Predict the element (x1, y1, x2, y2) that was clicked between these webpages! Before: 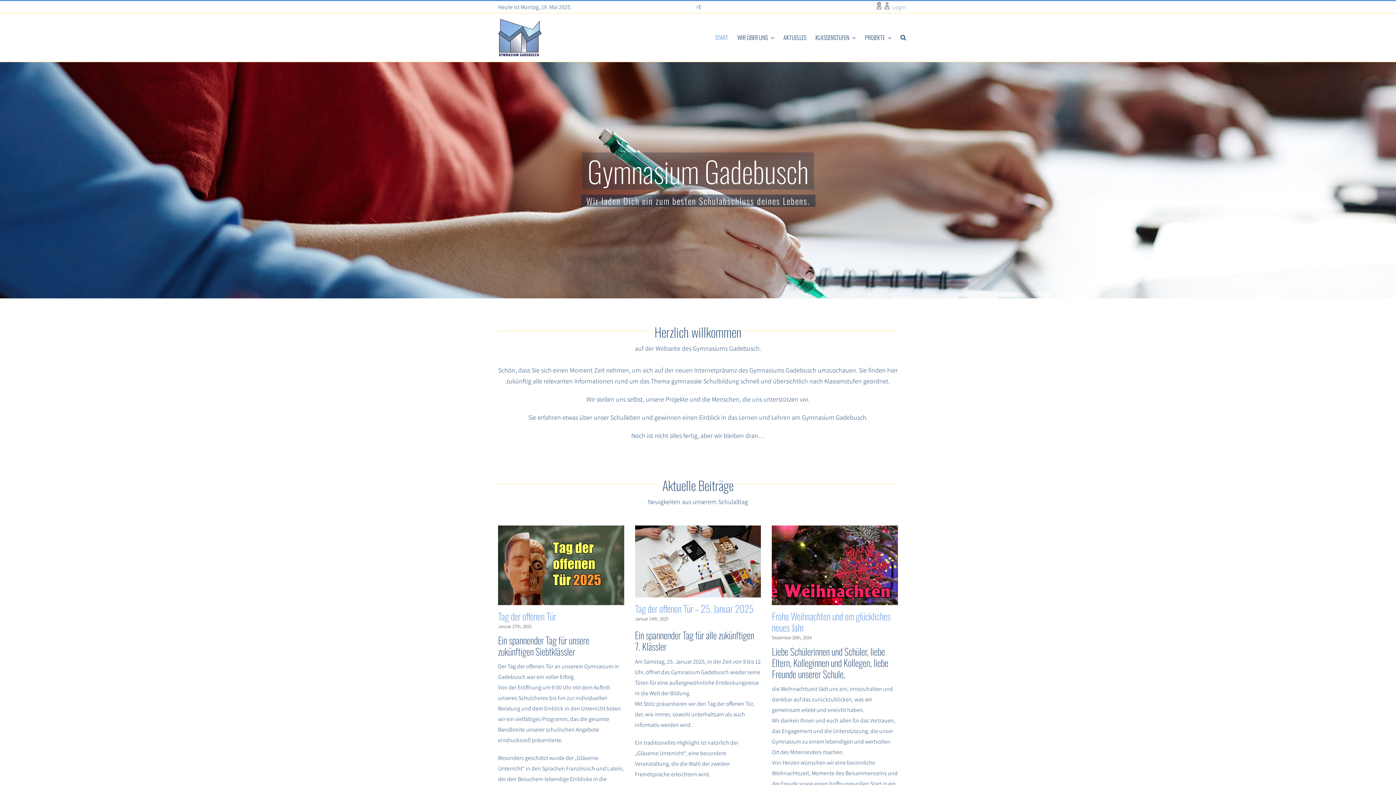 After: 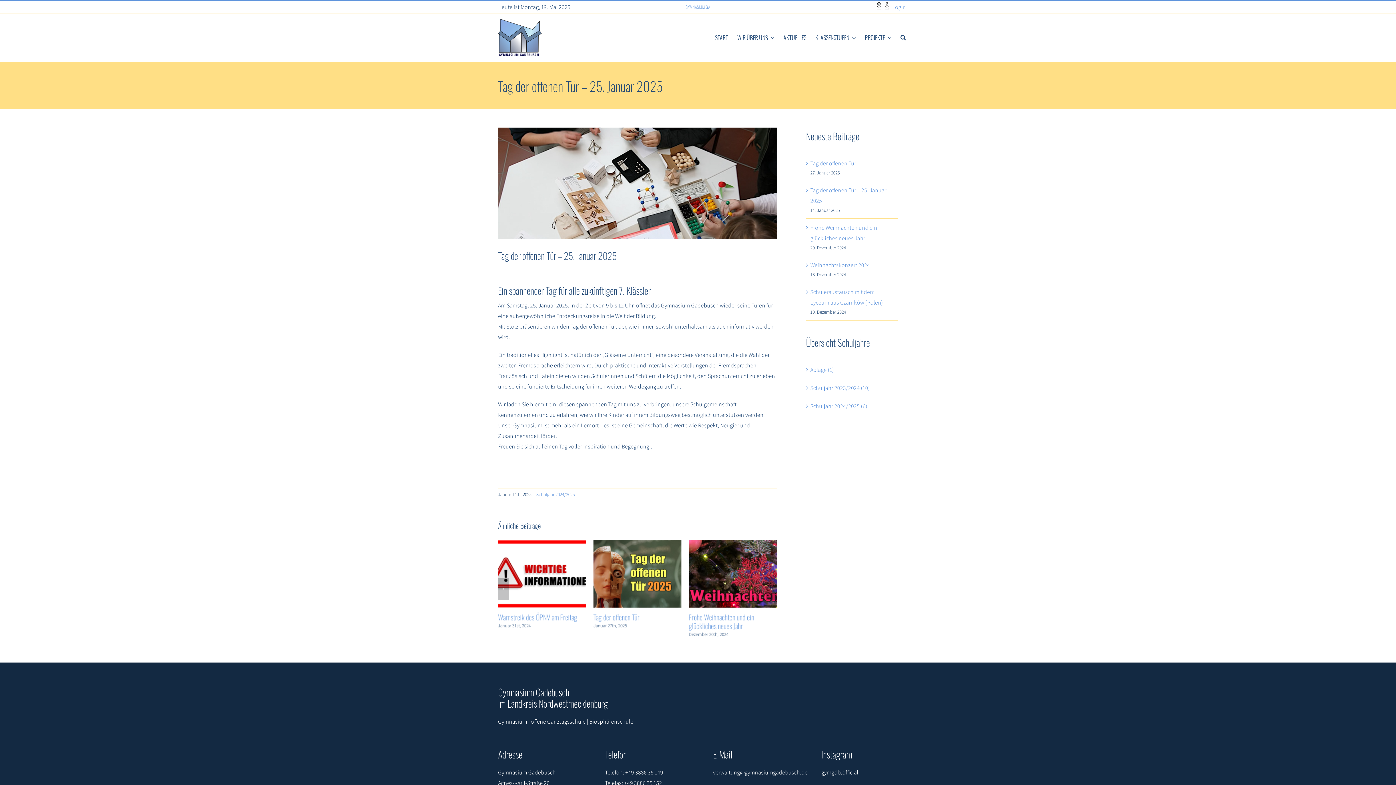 Action: bbox: (635, 601, 753, 616) label: Tag der offenen Tür – 25. Januar 2025